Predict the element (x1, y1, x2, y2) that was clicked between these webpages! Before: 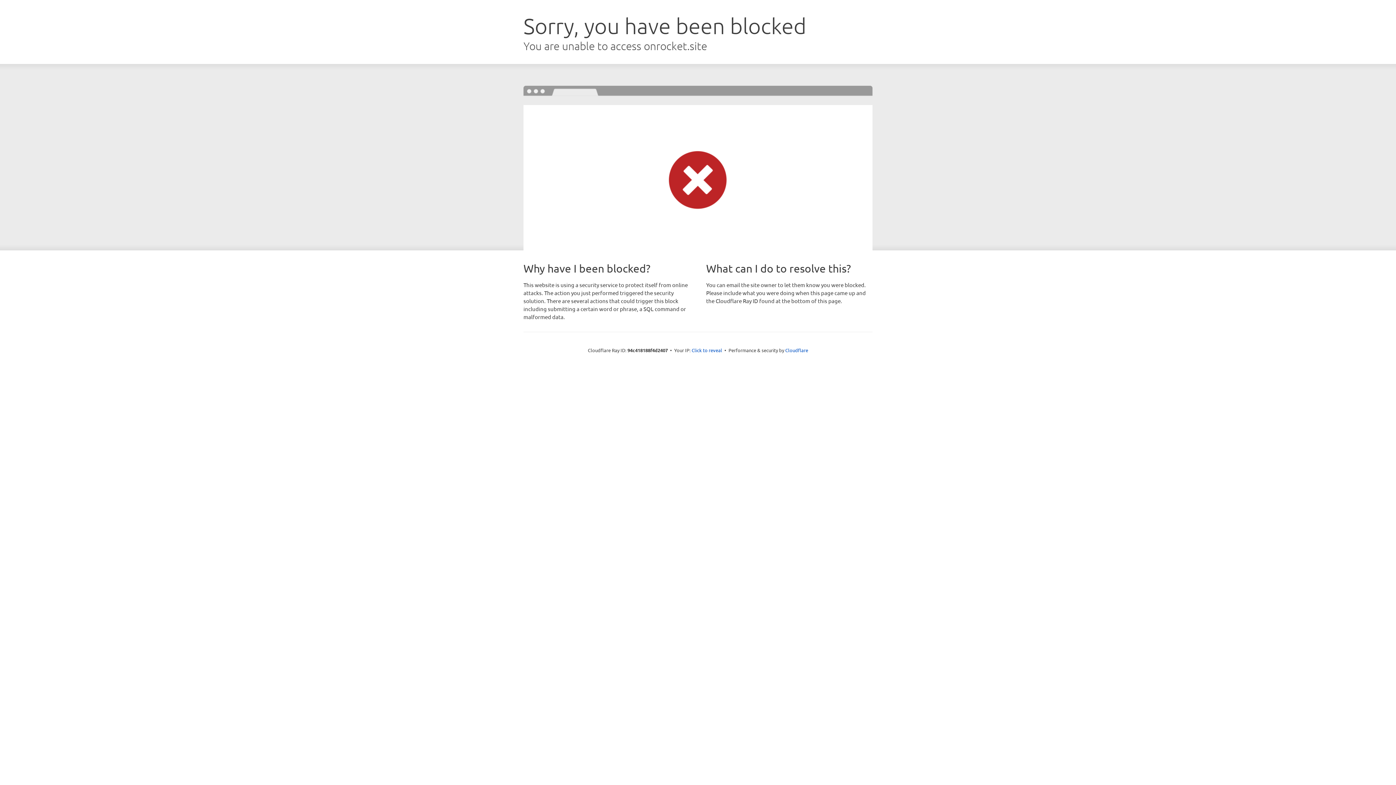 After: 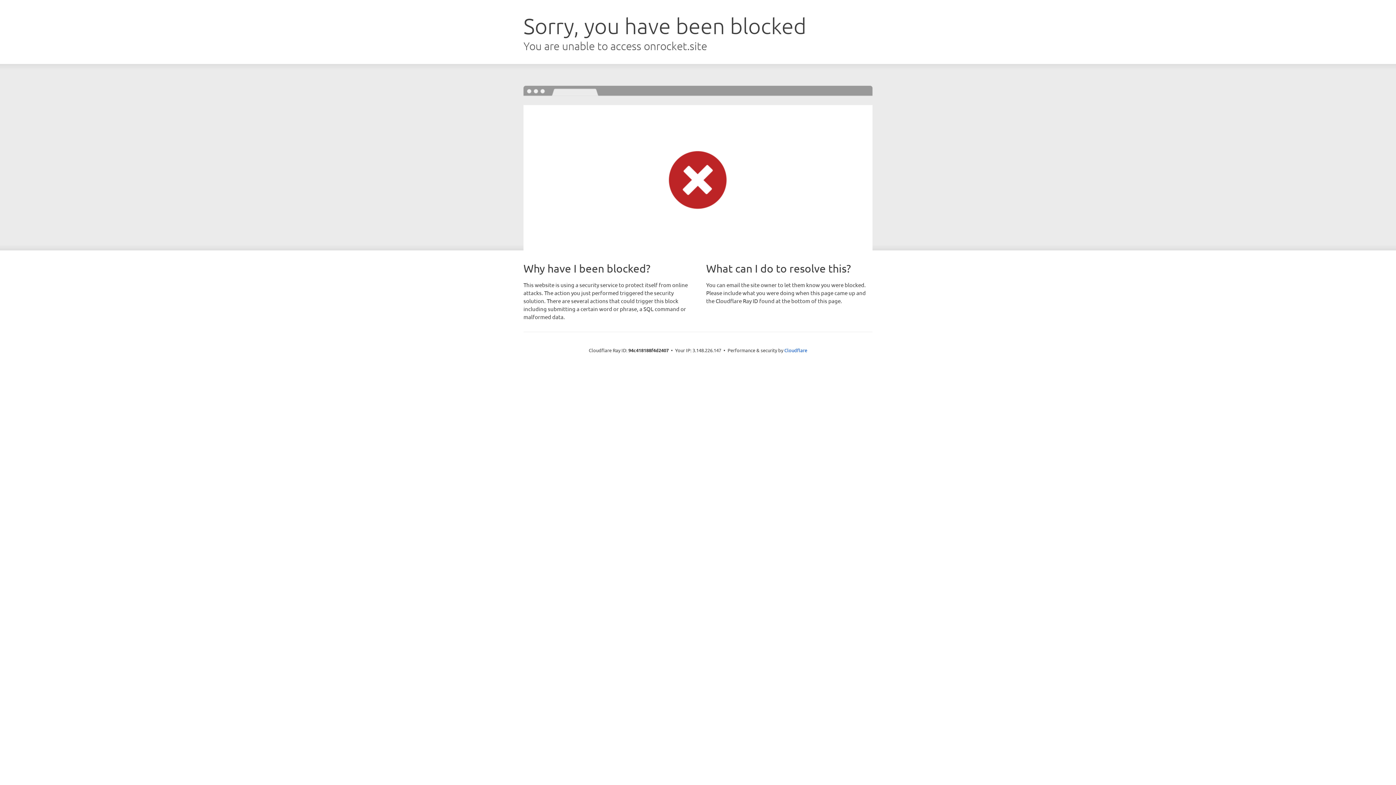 Action: bbox: (691, 346, 722, 353) label: Click to reveal